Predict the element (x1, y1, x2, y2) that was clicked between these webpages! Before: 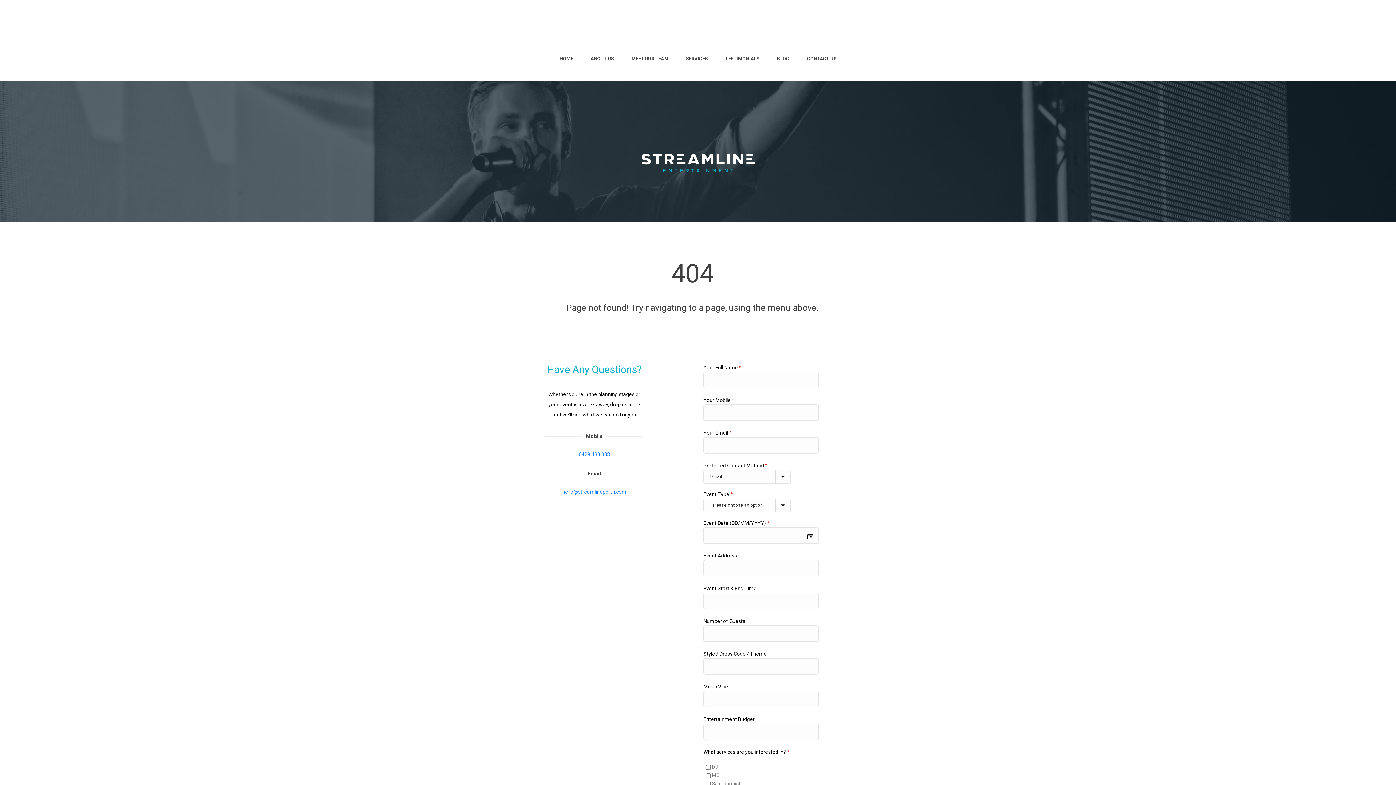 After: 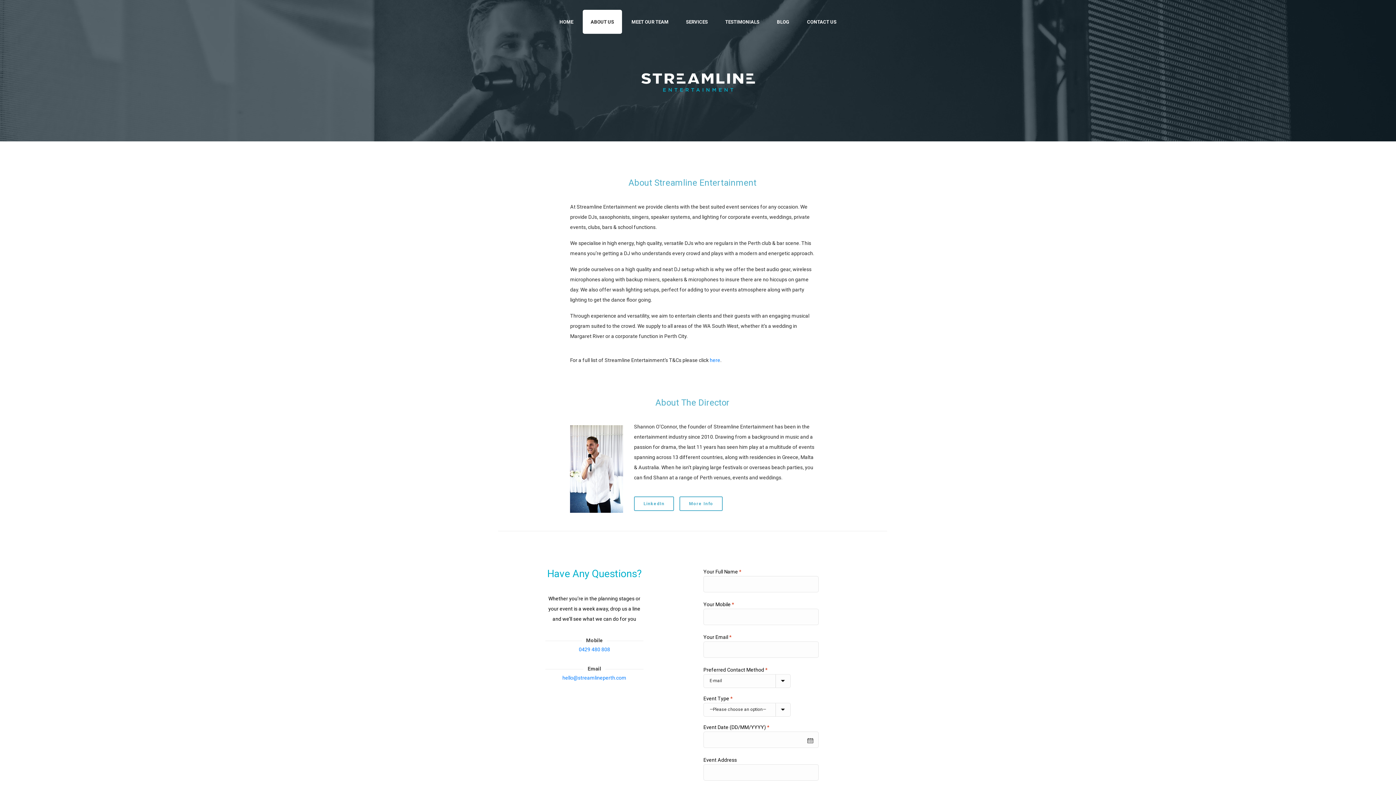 Action: label: ABOUT US bbox: (582, 50, 622, 67)